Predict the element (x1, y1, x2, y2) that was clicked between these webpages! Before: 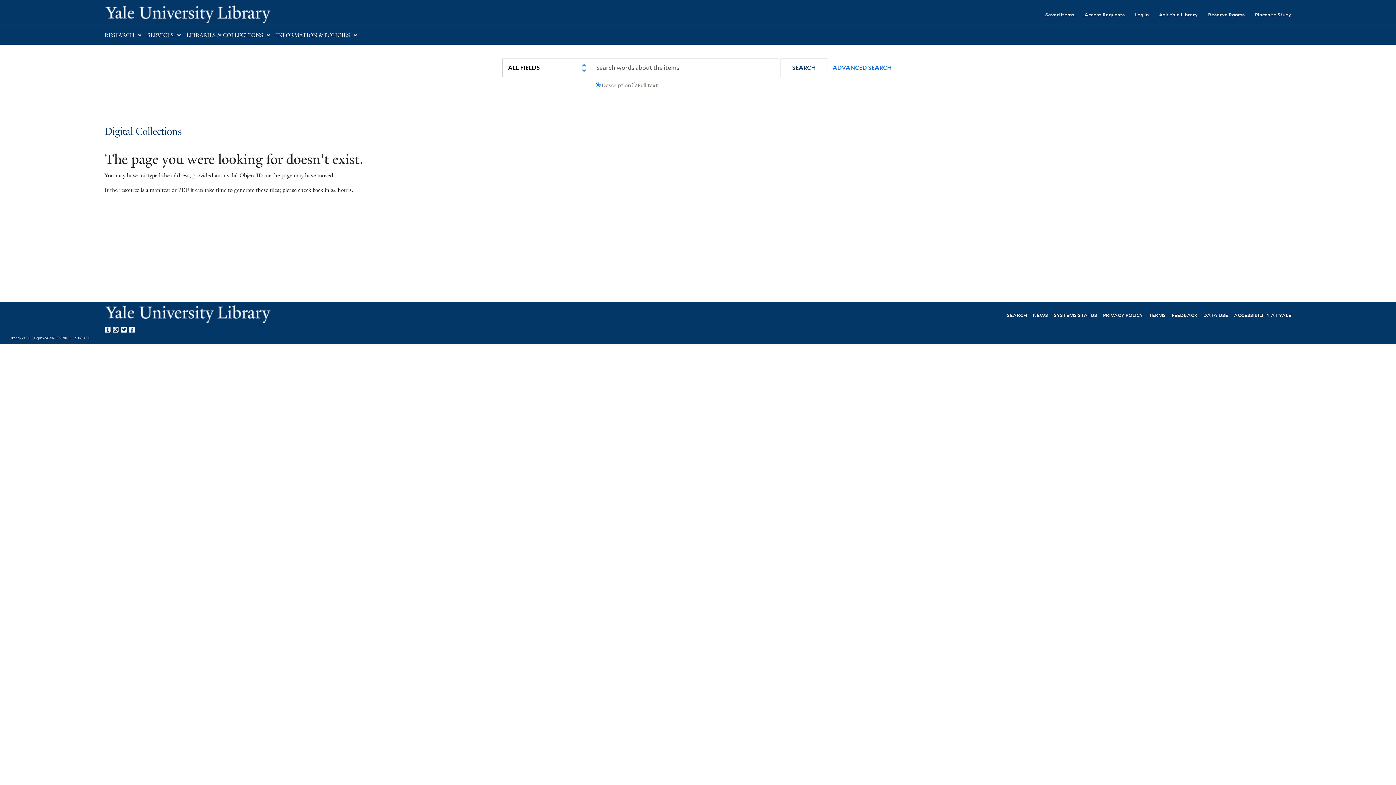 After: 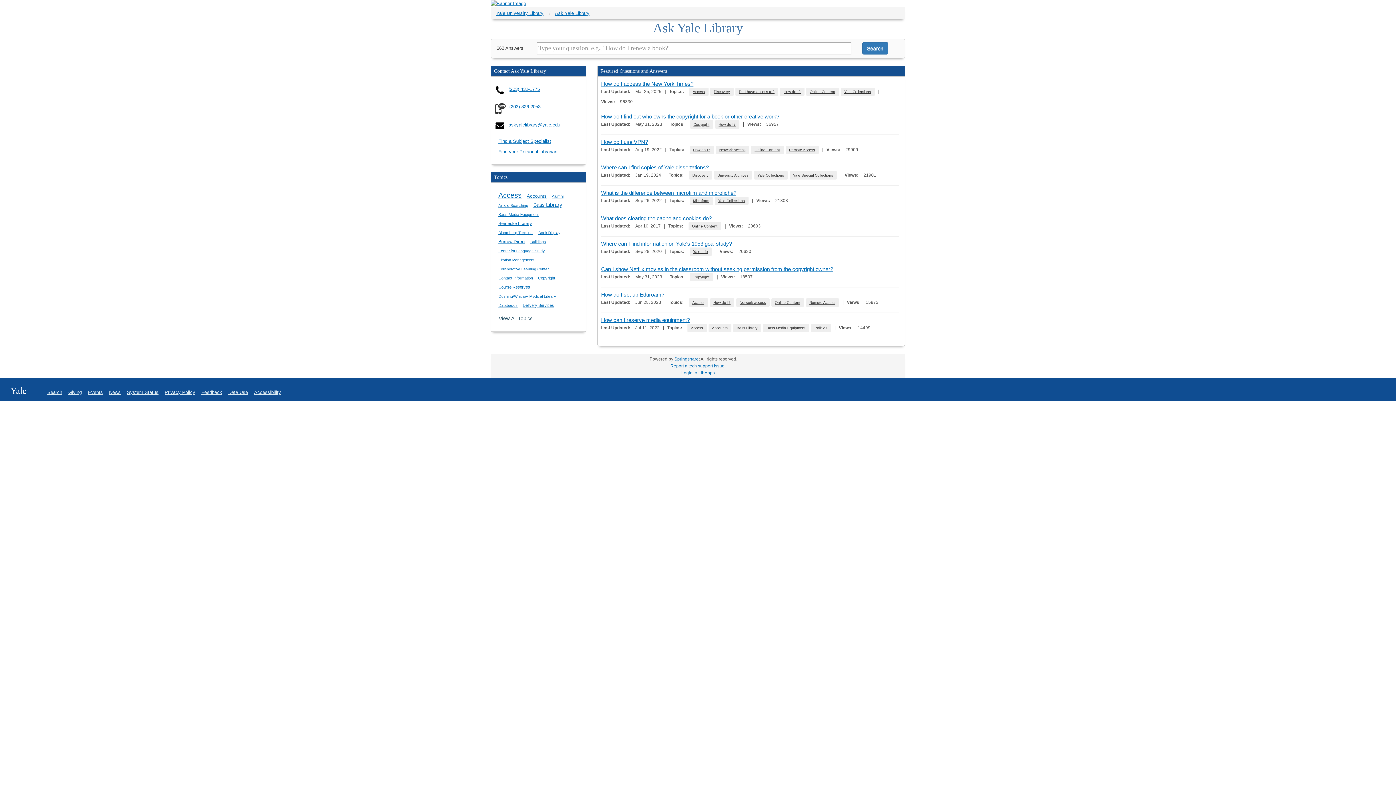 Action: bbox: (1149, 6, 1198, 22) label: Ask Yale Library